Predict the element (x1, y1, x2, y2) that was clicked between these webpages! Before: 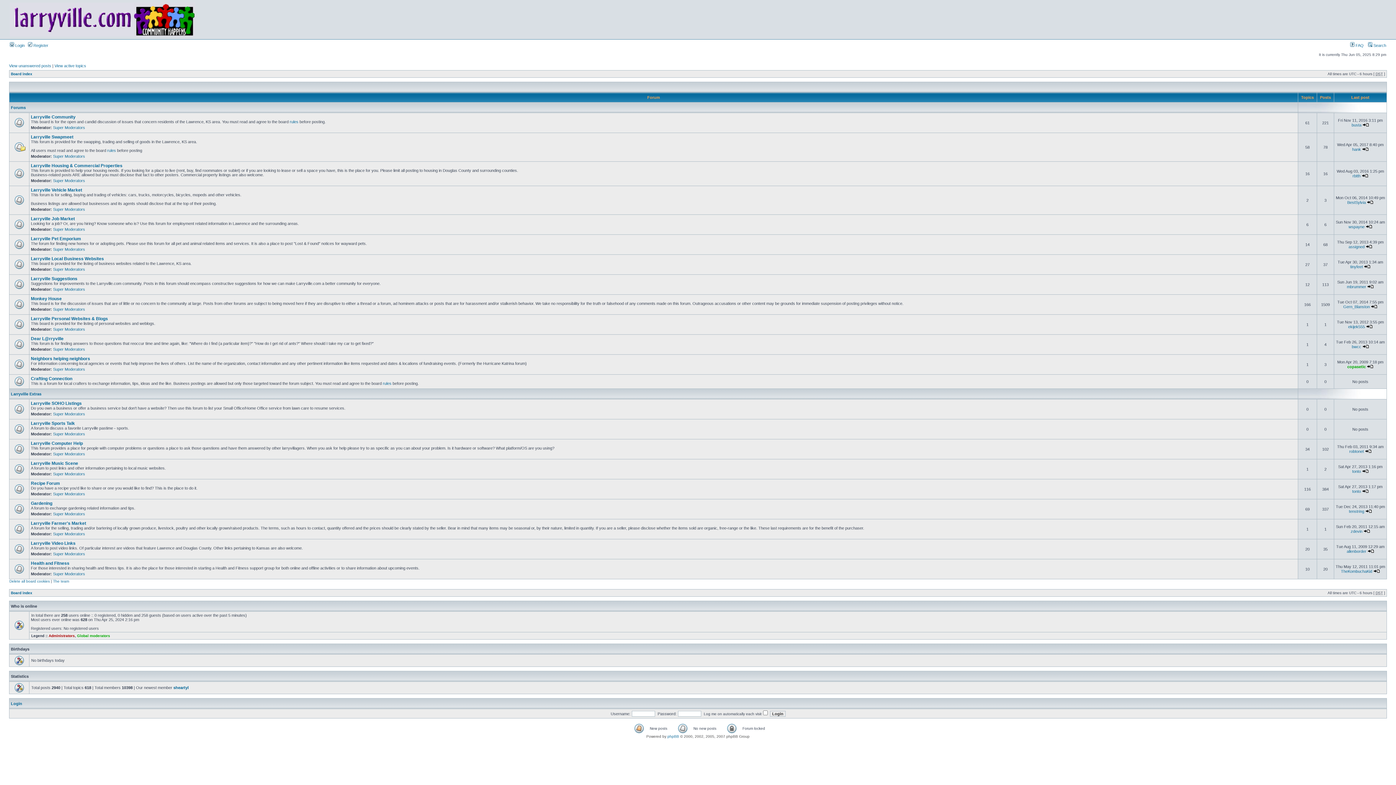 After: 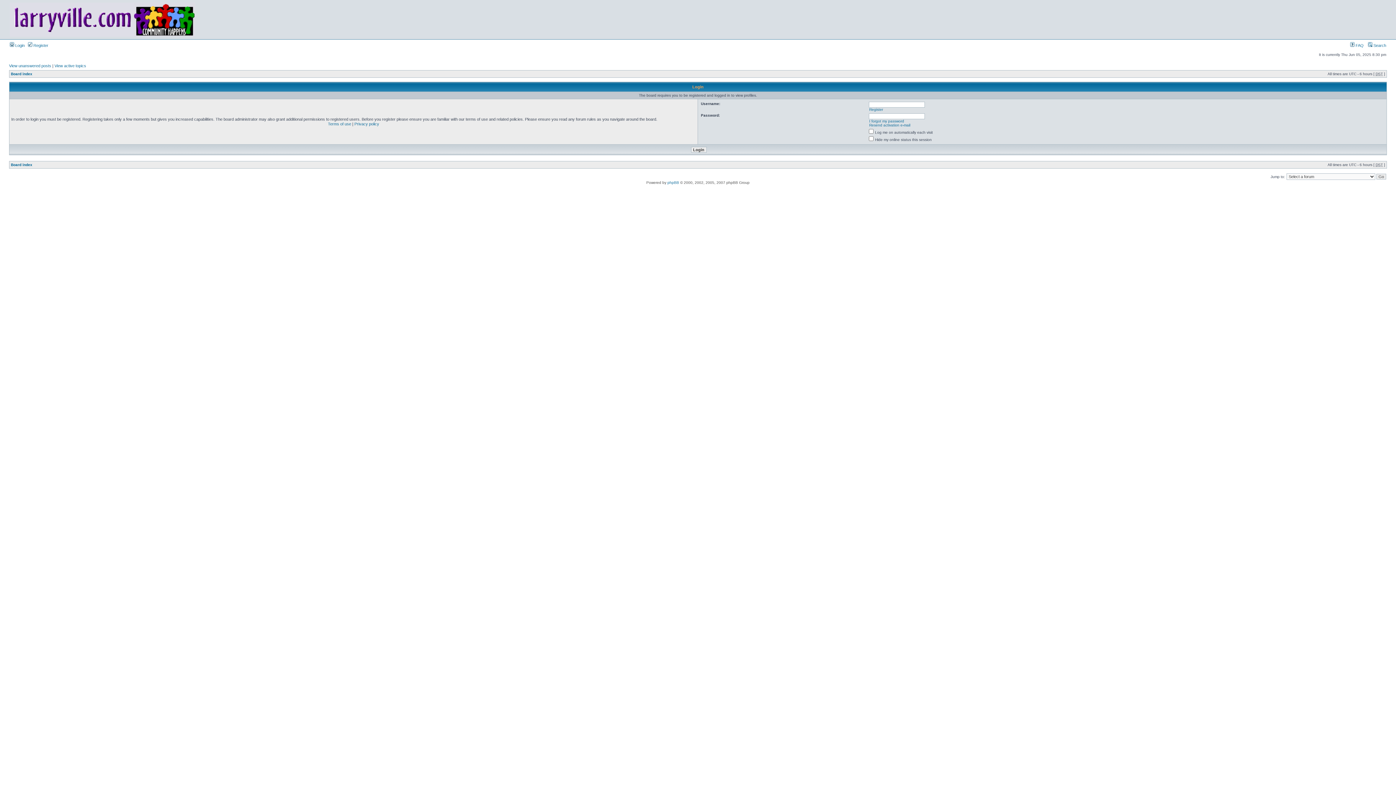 Action: bbox: (1352, 173, 1360, 178) label: rbtth